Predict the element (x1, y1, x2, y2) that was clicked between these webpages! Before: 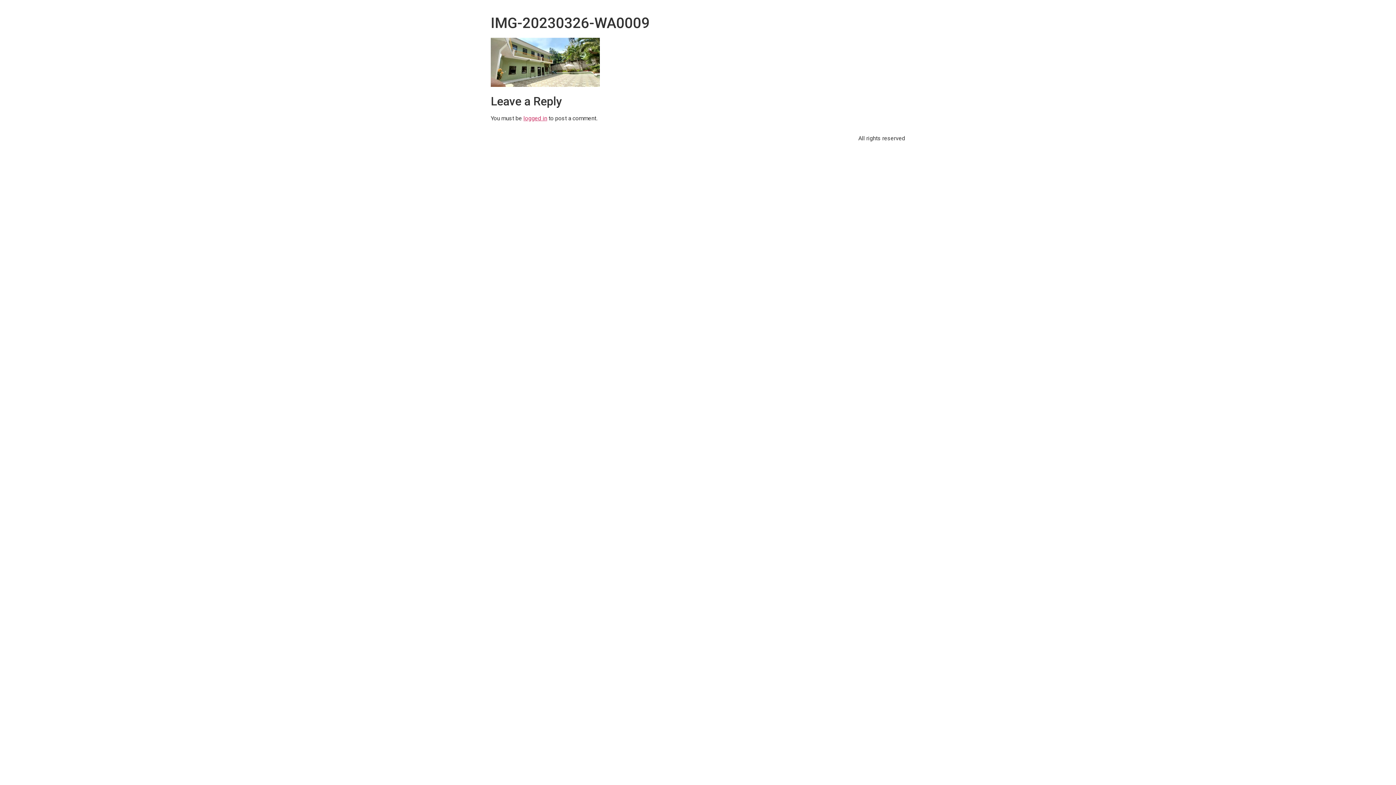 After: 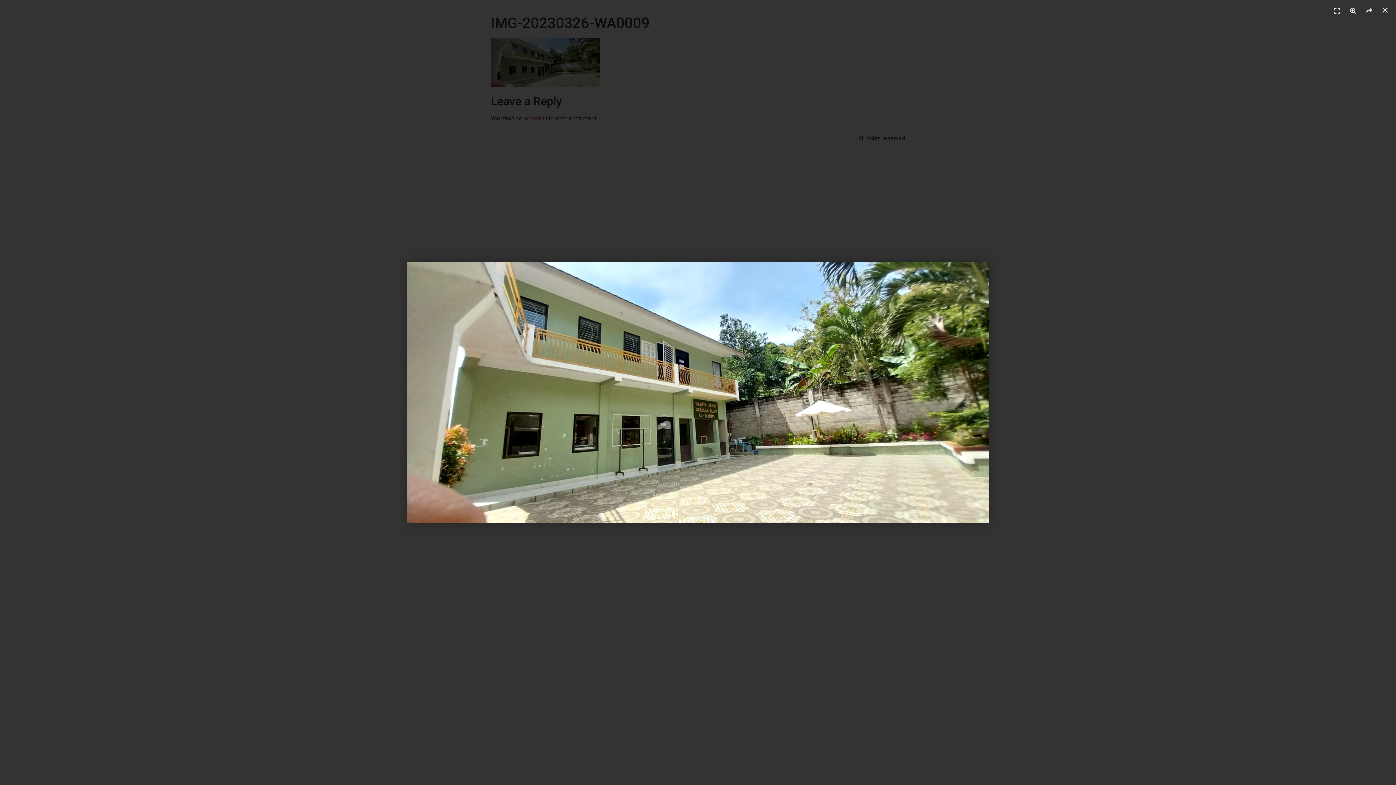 Action: bbox: (490, 81, 600, 88)